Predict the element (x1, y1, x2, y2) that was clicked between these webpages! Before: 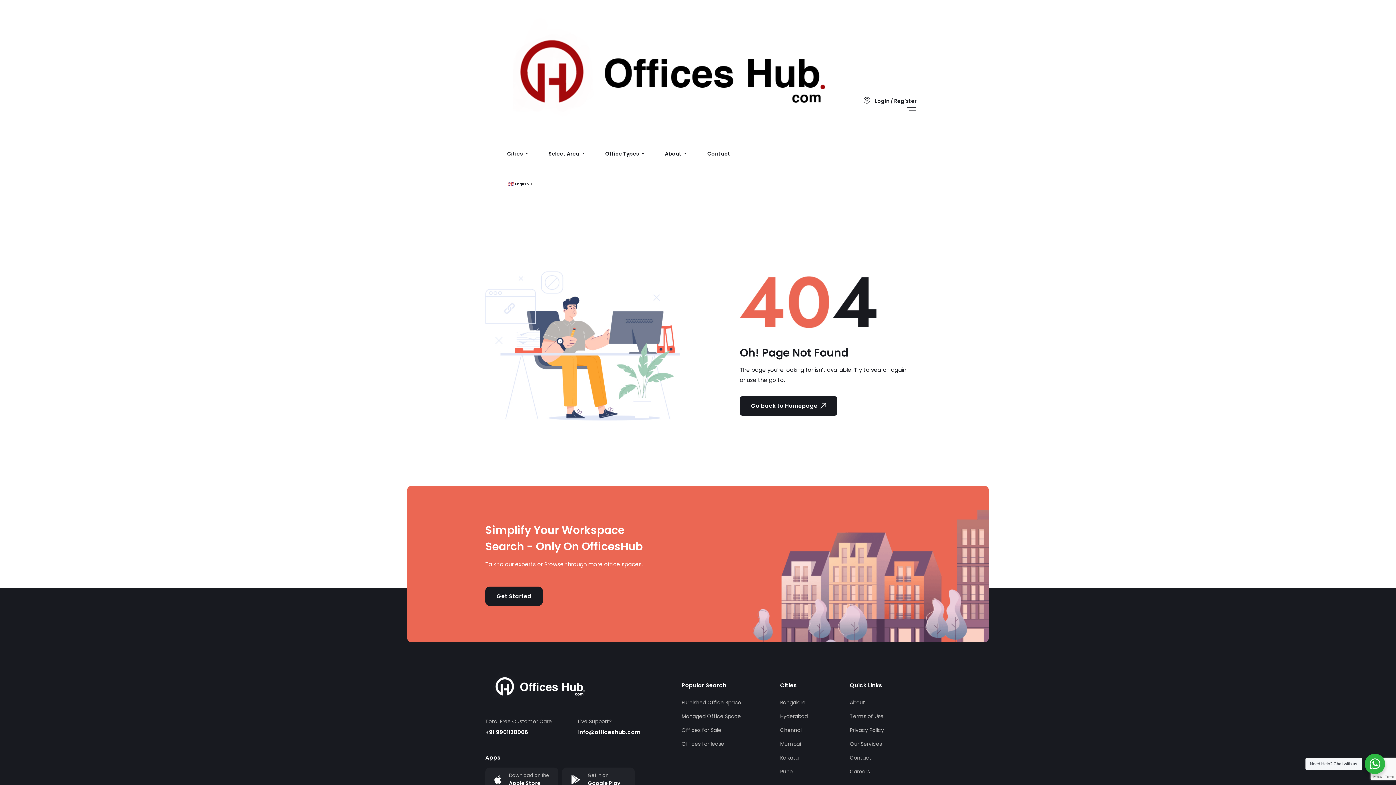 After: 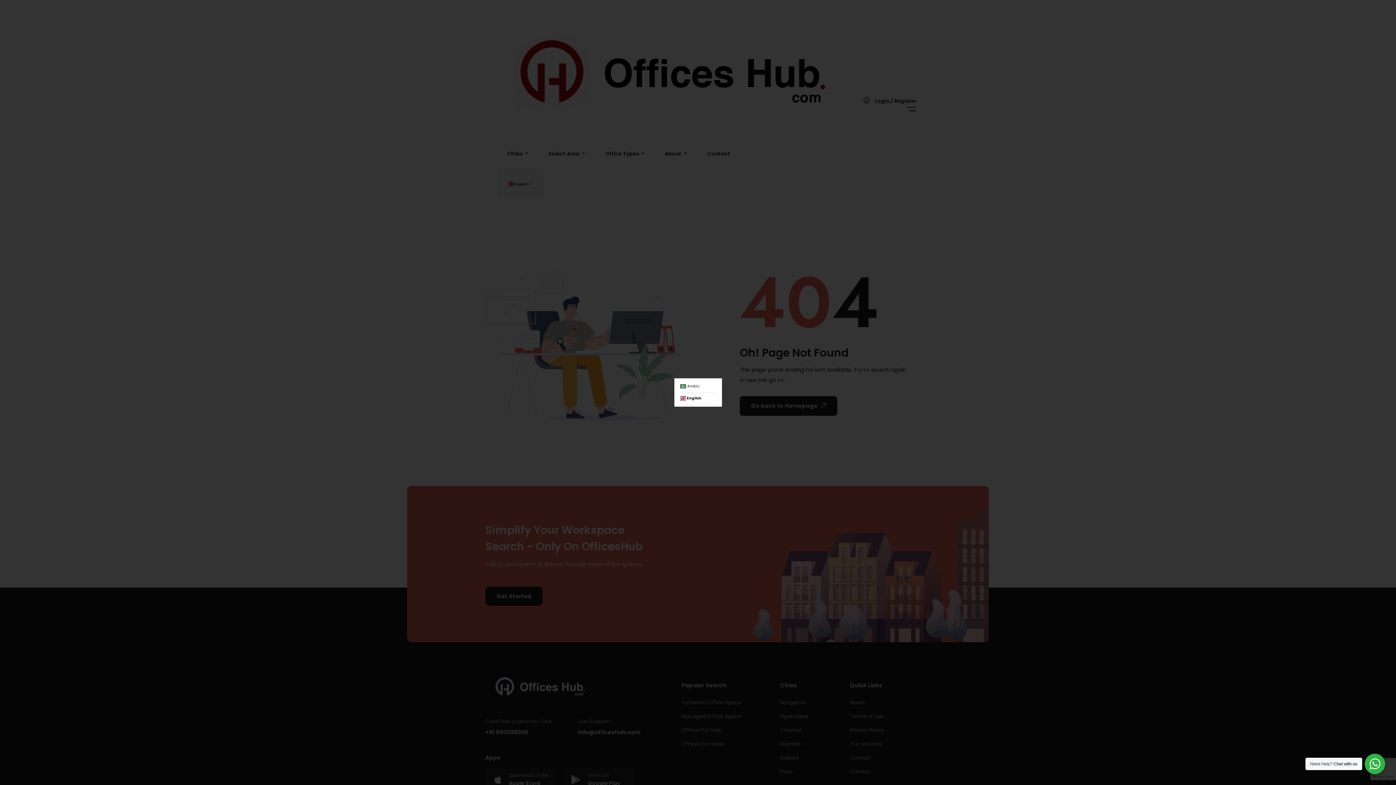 Action: label:  English▼ bbox: (497, 168, 544, 198)